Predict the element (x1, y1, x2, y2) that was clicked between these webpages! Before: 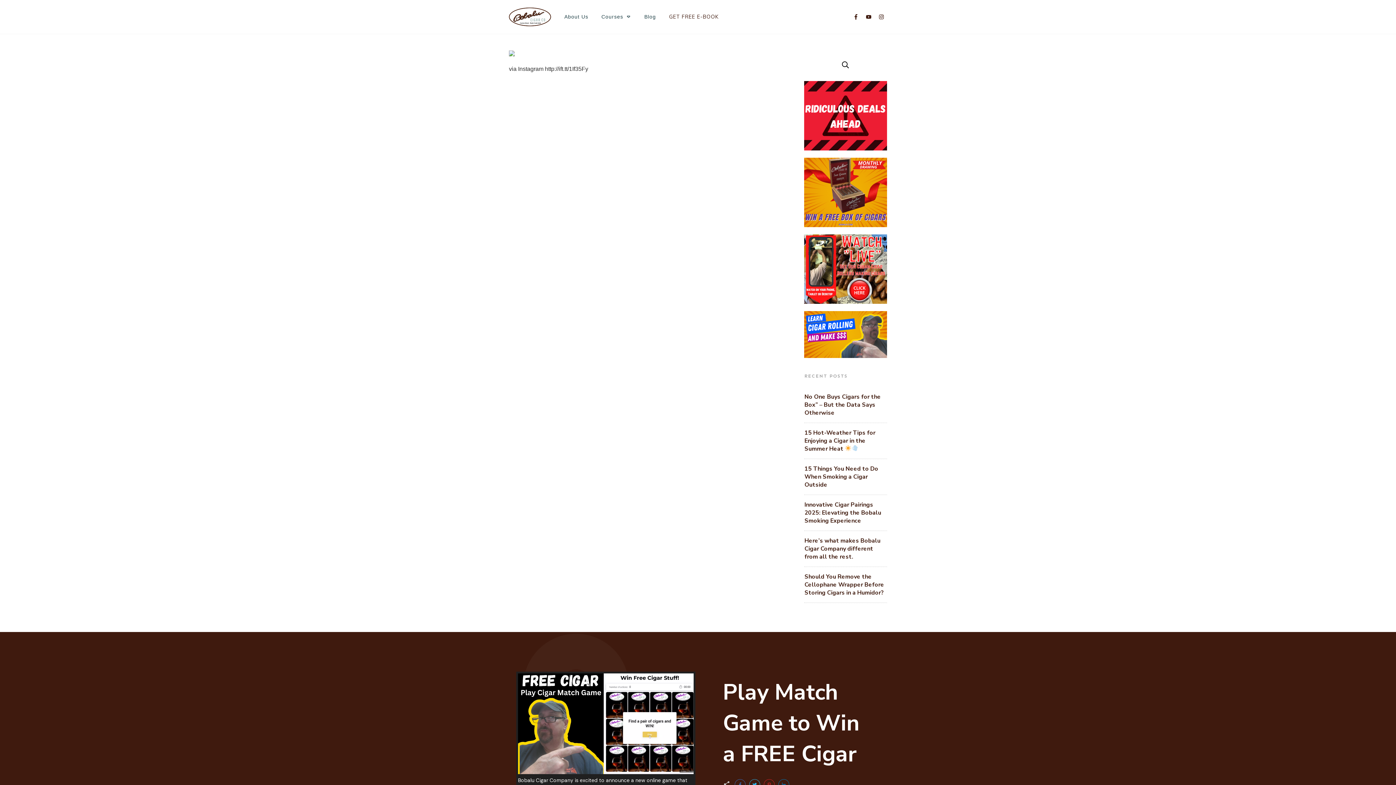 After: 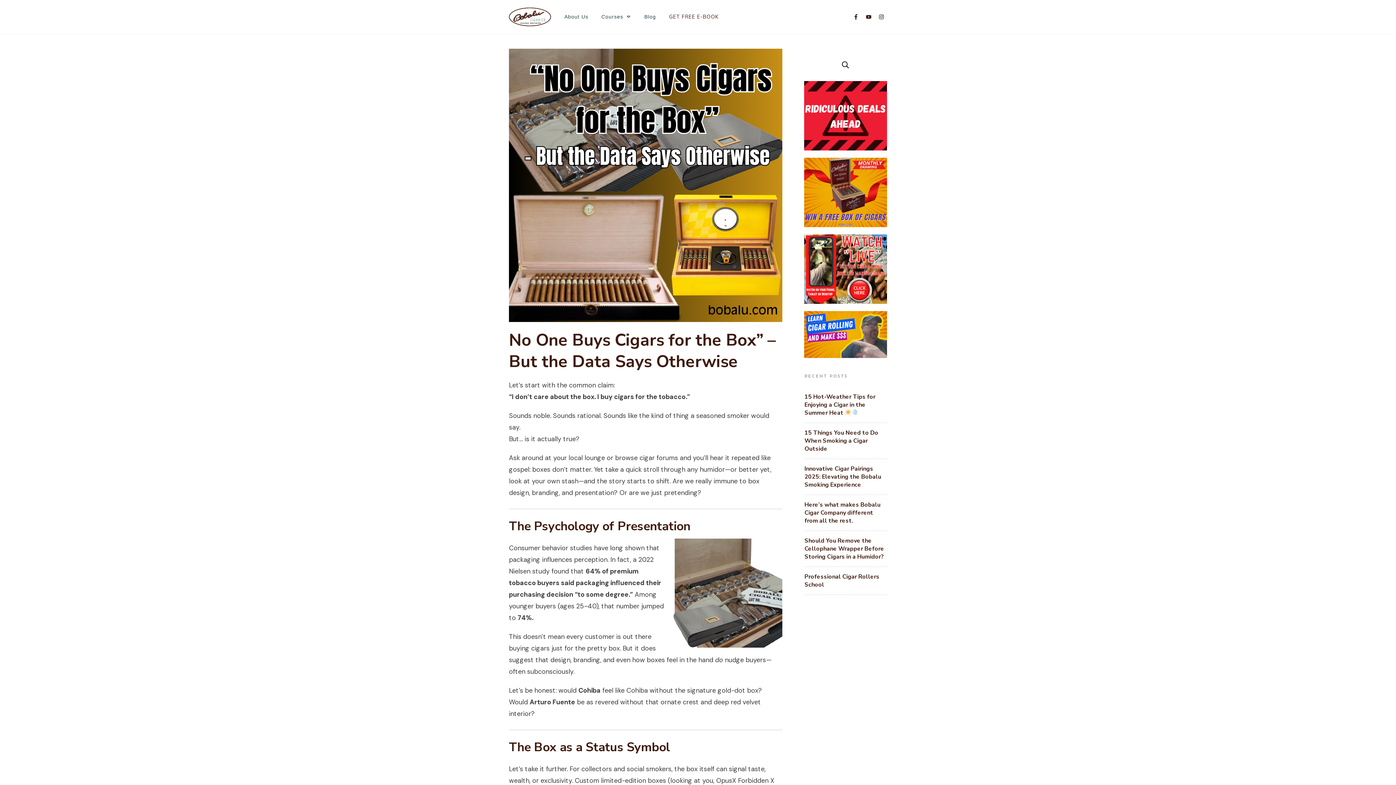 Action: label: No One Buys Cigars for the Box” – But the Data Says Otherwise bbox: (804, 393, 881, 417)